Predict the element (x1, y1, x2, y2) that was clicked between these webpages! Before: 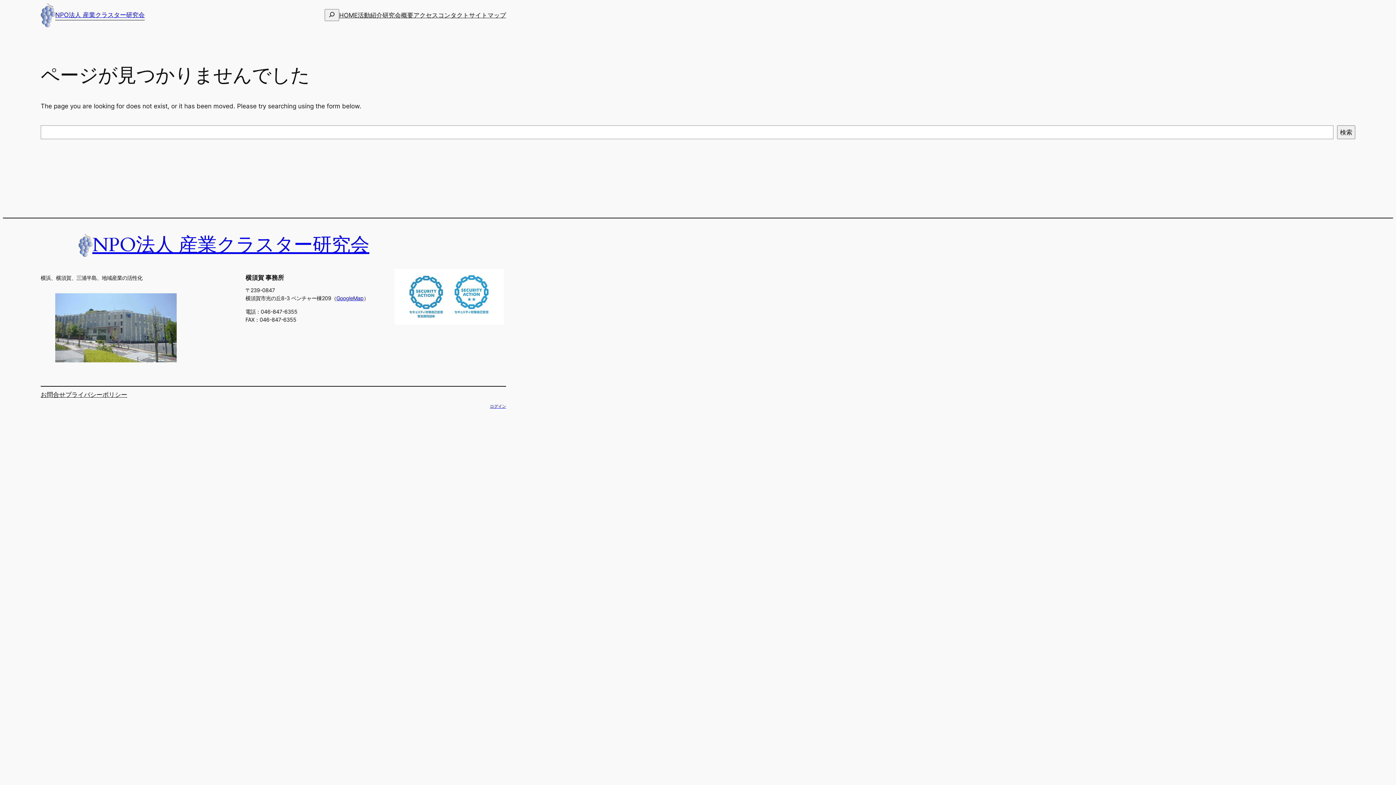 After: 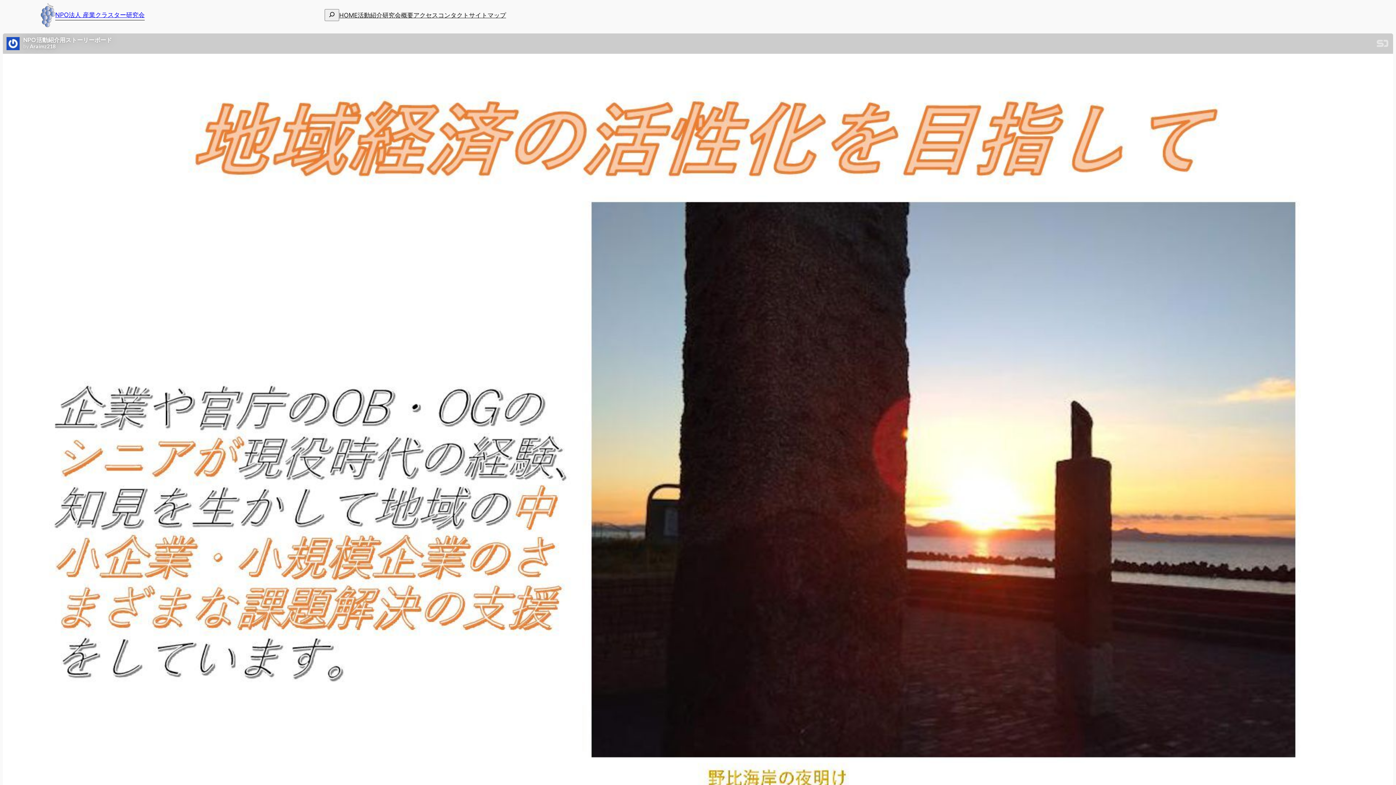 Action: bbox: (55, 11, 144, 18) label: NPO法人 産業クラスター研究会